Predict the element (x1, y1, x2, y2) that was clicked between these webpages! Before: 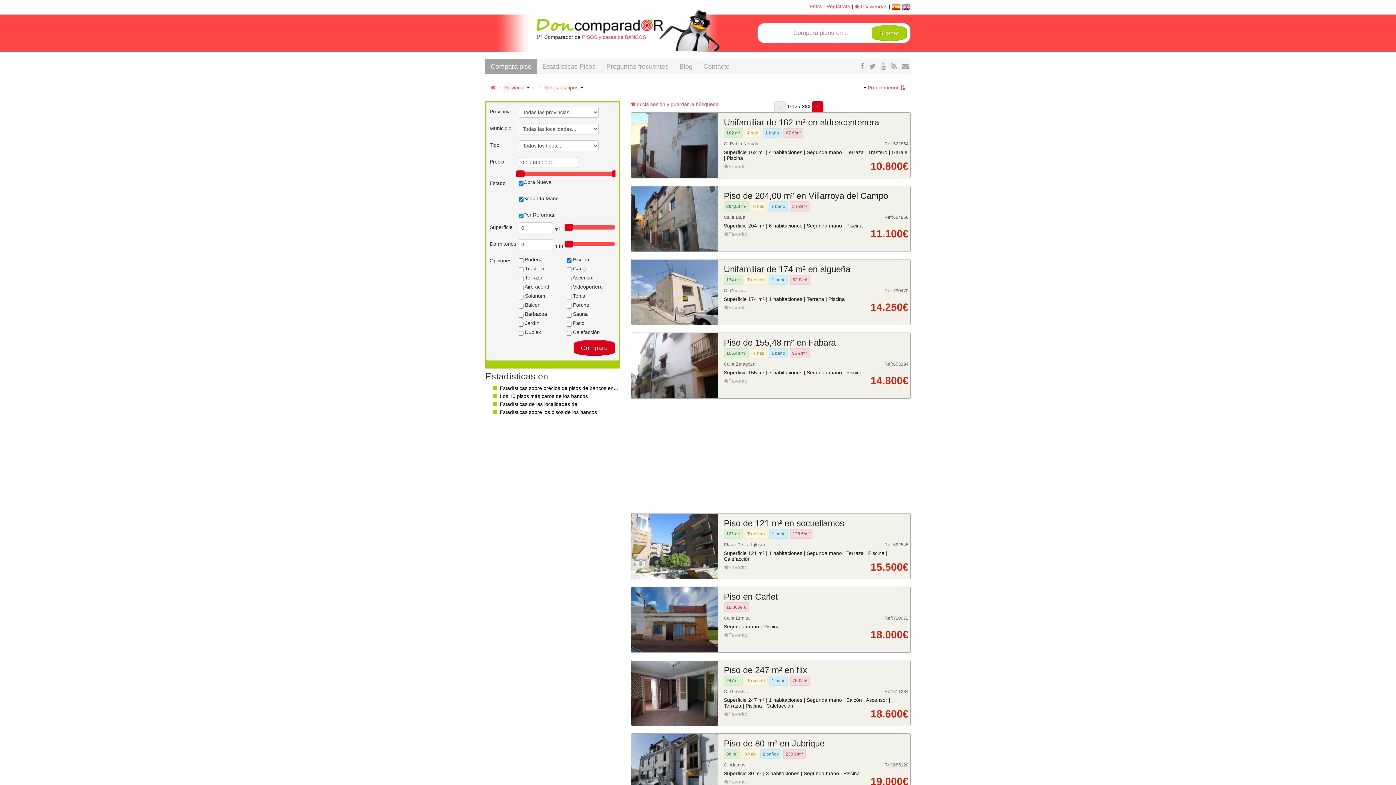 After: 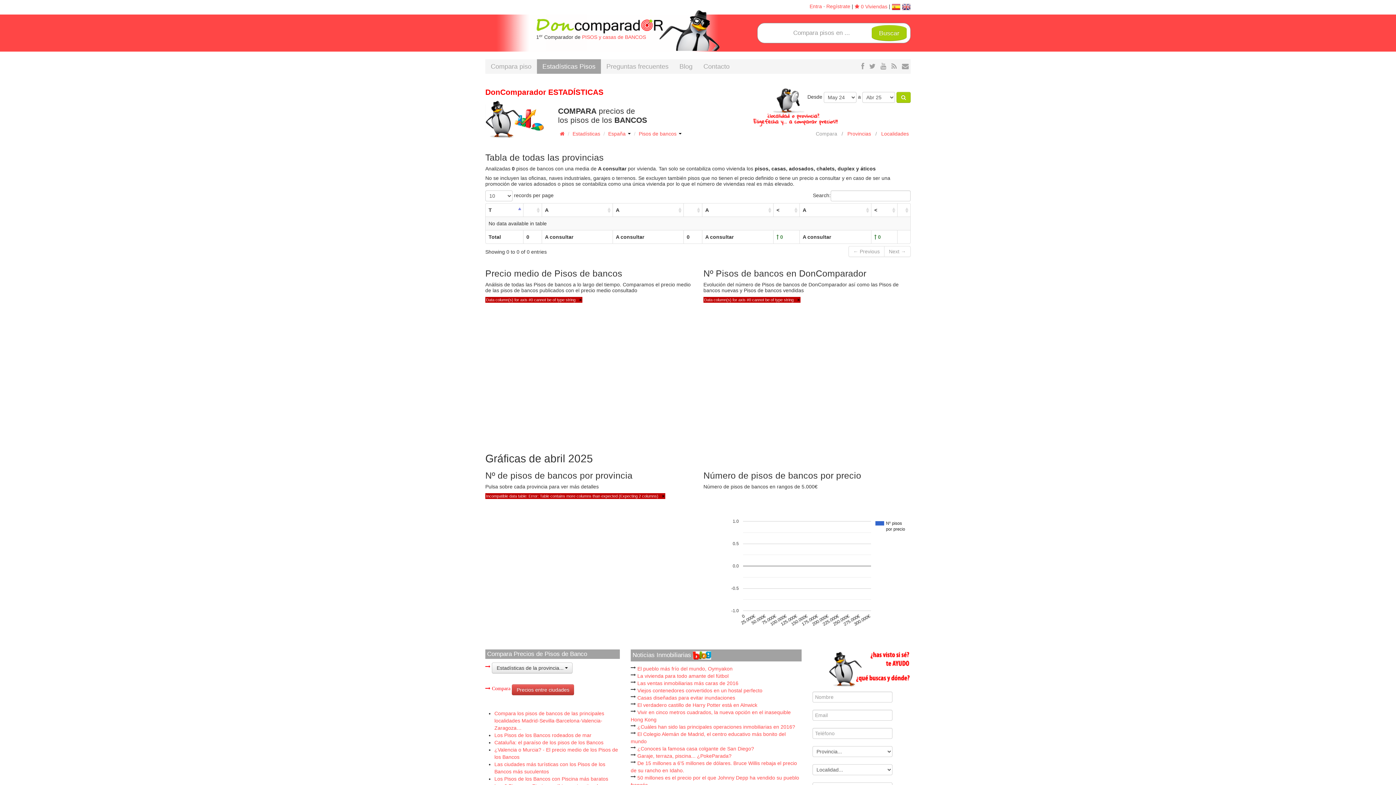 Action: label: Estadísticas sobre precios de pisos de bancos en... bbox: (500, 385, 618, 391)